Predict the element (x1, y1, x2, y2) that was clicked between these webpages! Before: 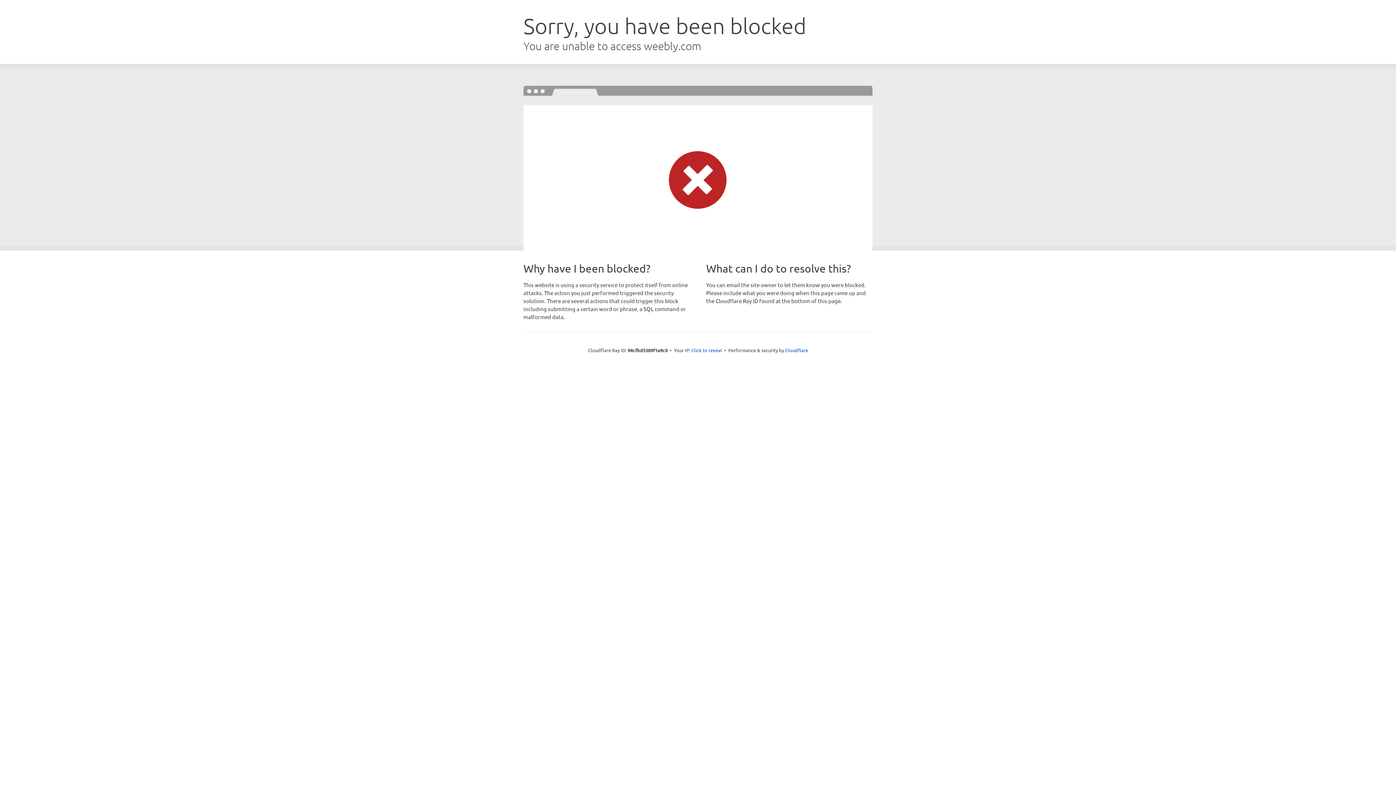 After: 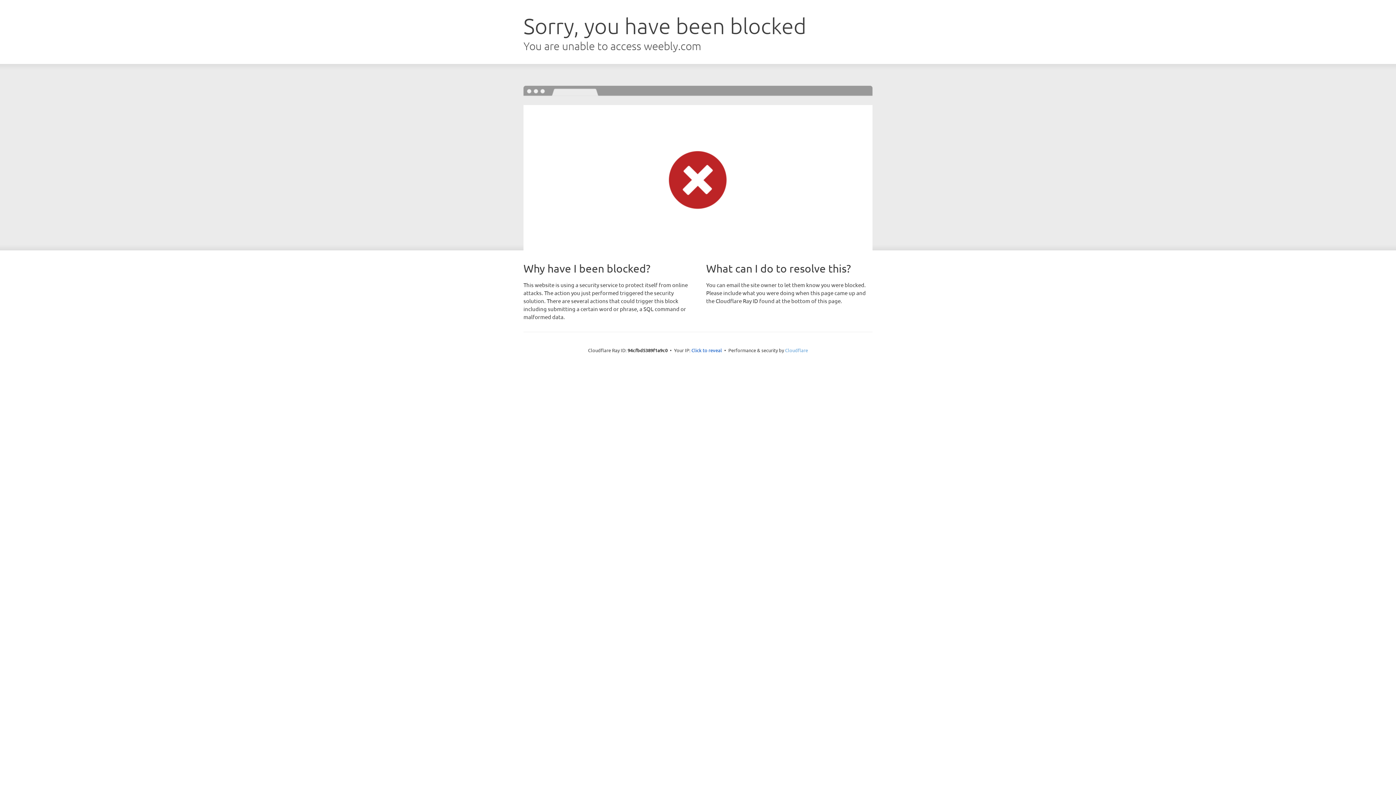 Action: label: Cloudflare bbox: (785, 347, 808, 353)